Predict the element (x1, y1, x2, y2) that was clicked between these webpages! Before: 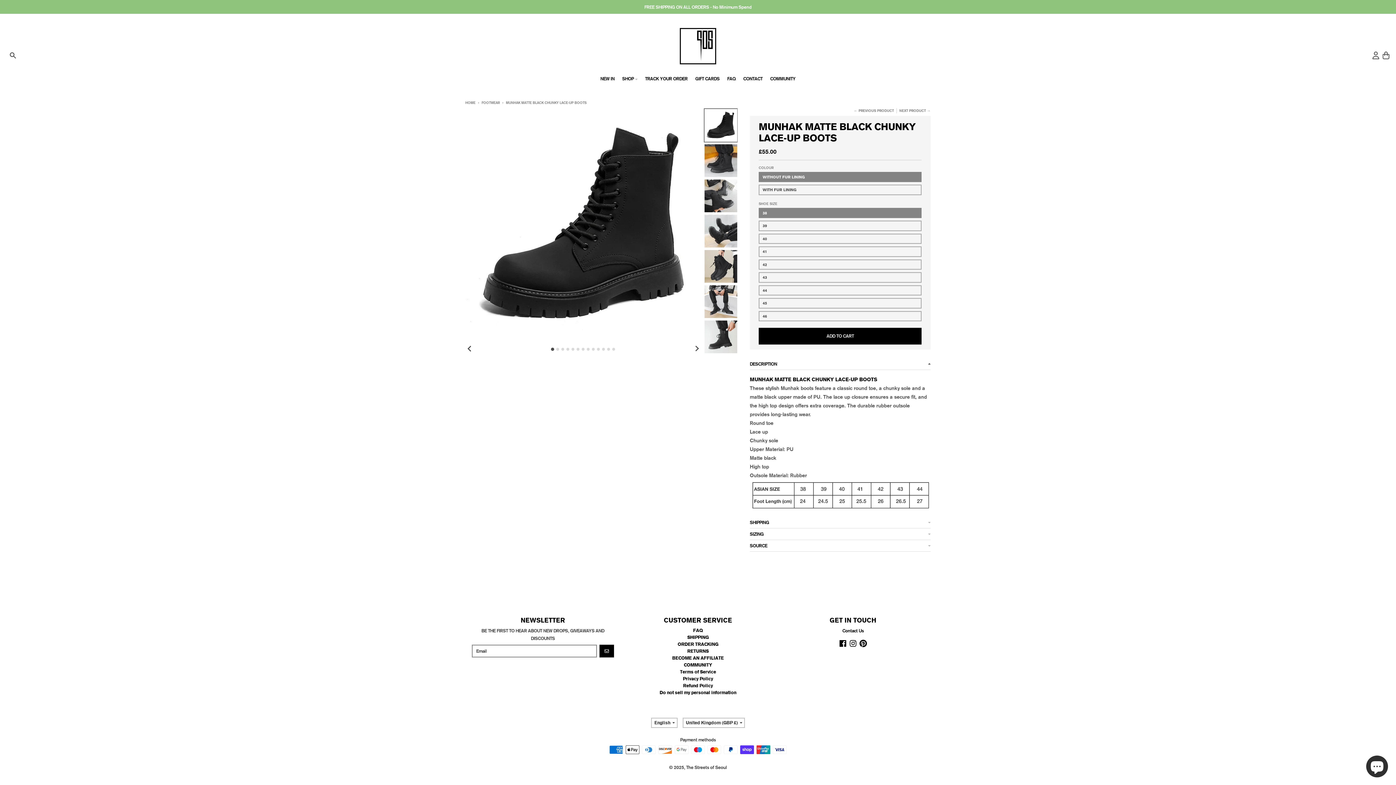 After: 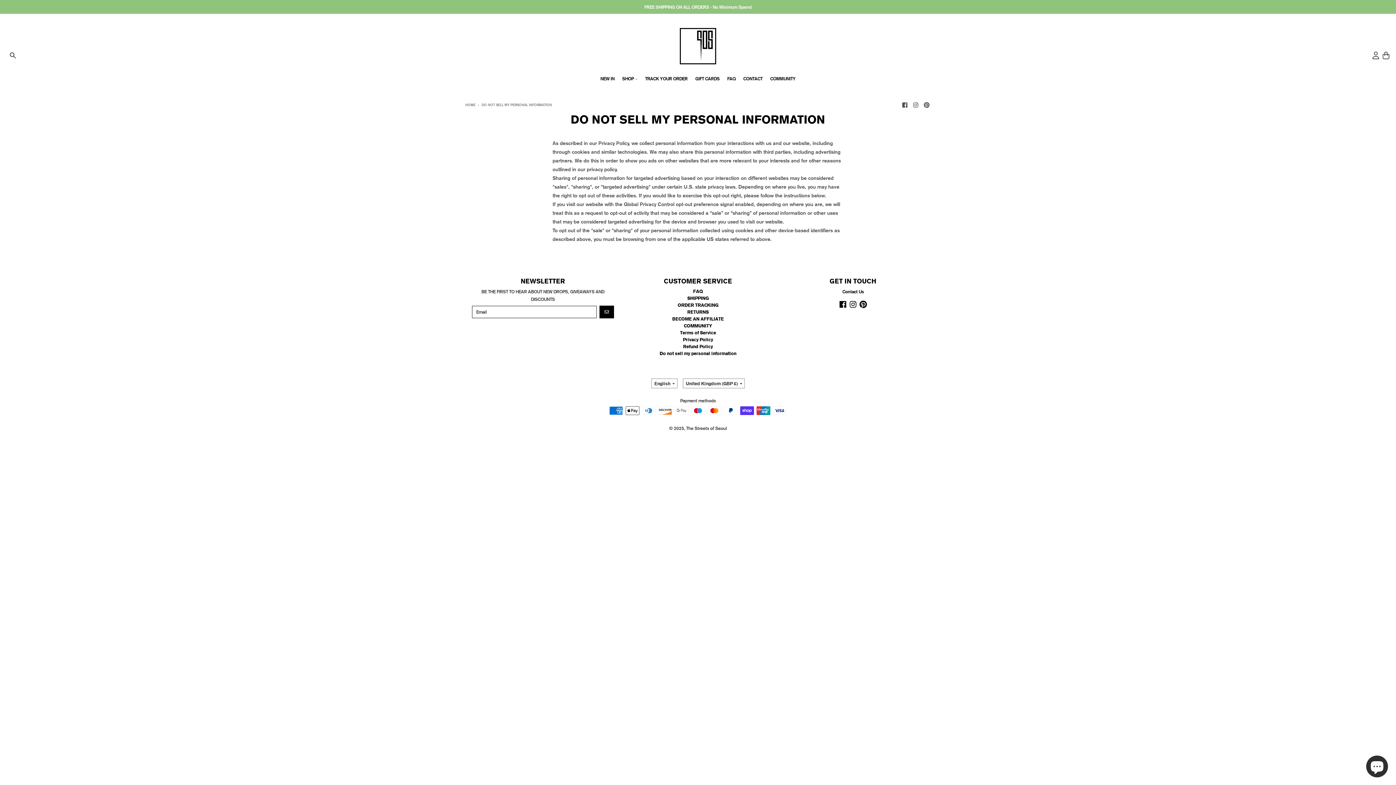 Action: bbox: (659, 689, 736, 695) label: Do not sell my personal information